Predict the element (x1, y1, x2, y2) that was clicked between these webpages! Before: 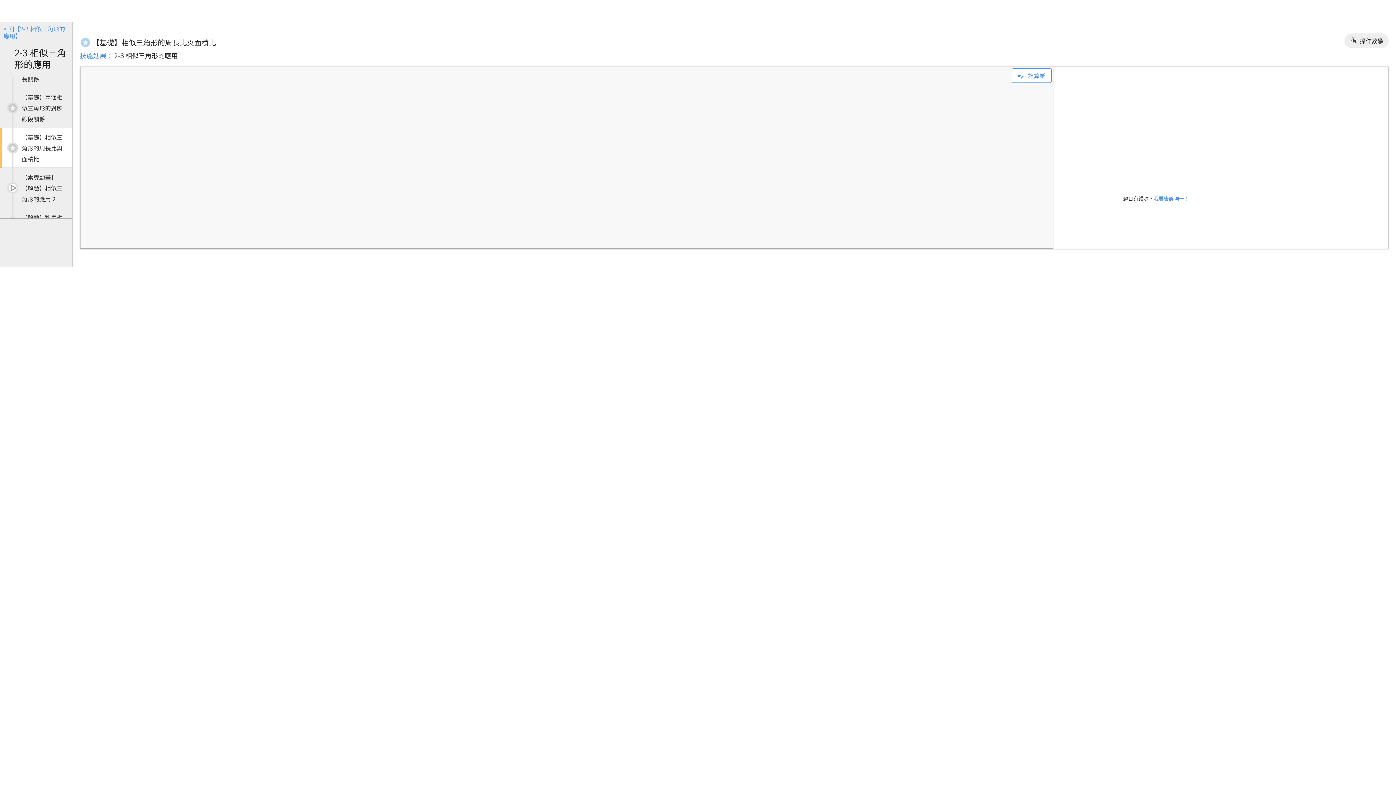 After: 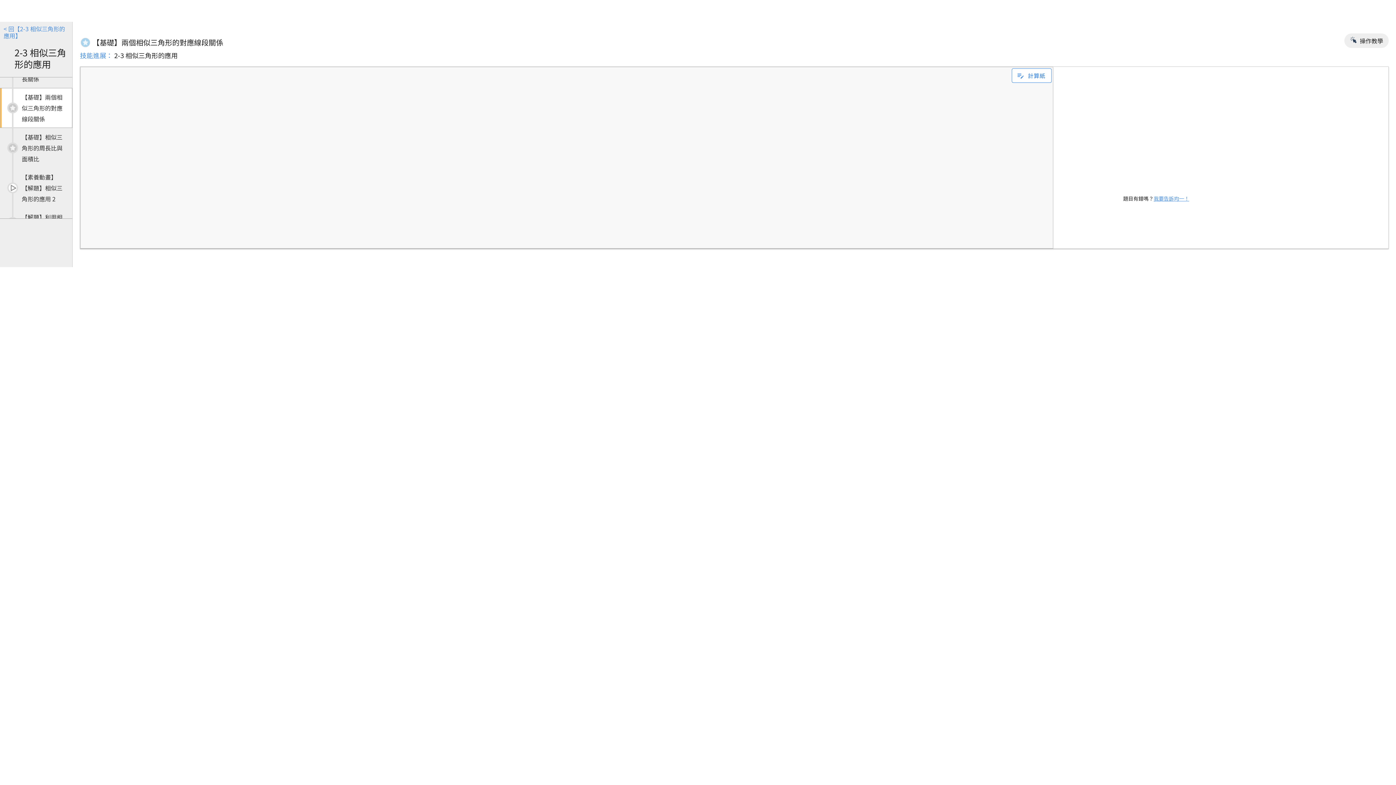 Action: bbox: (0, 88, 72, 128) label: 	【基礎】兩個相似三角形的對應線段關係